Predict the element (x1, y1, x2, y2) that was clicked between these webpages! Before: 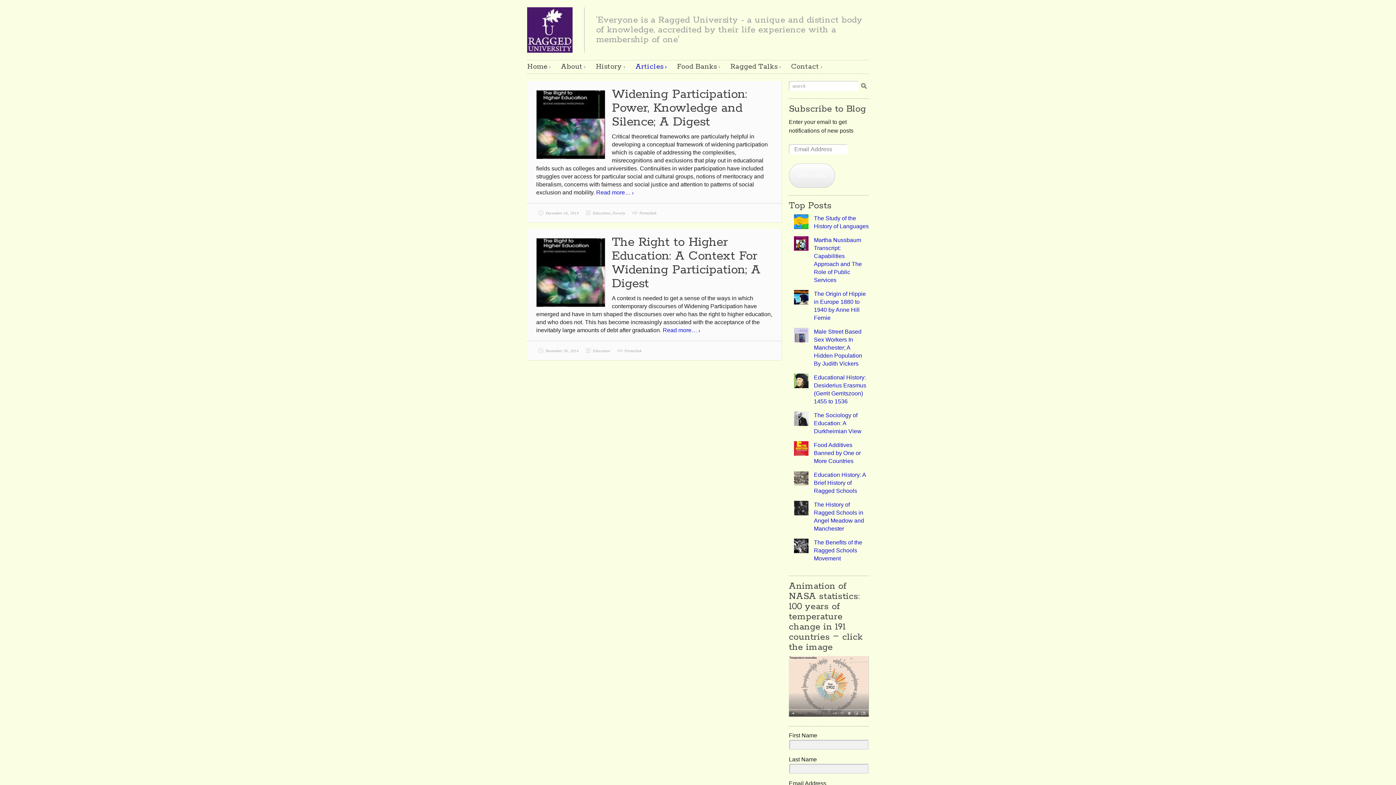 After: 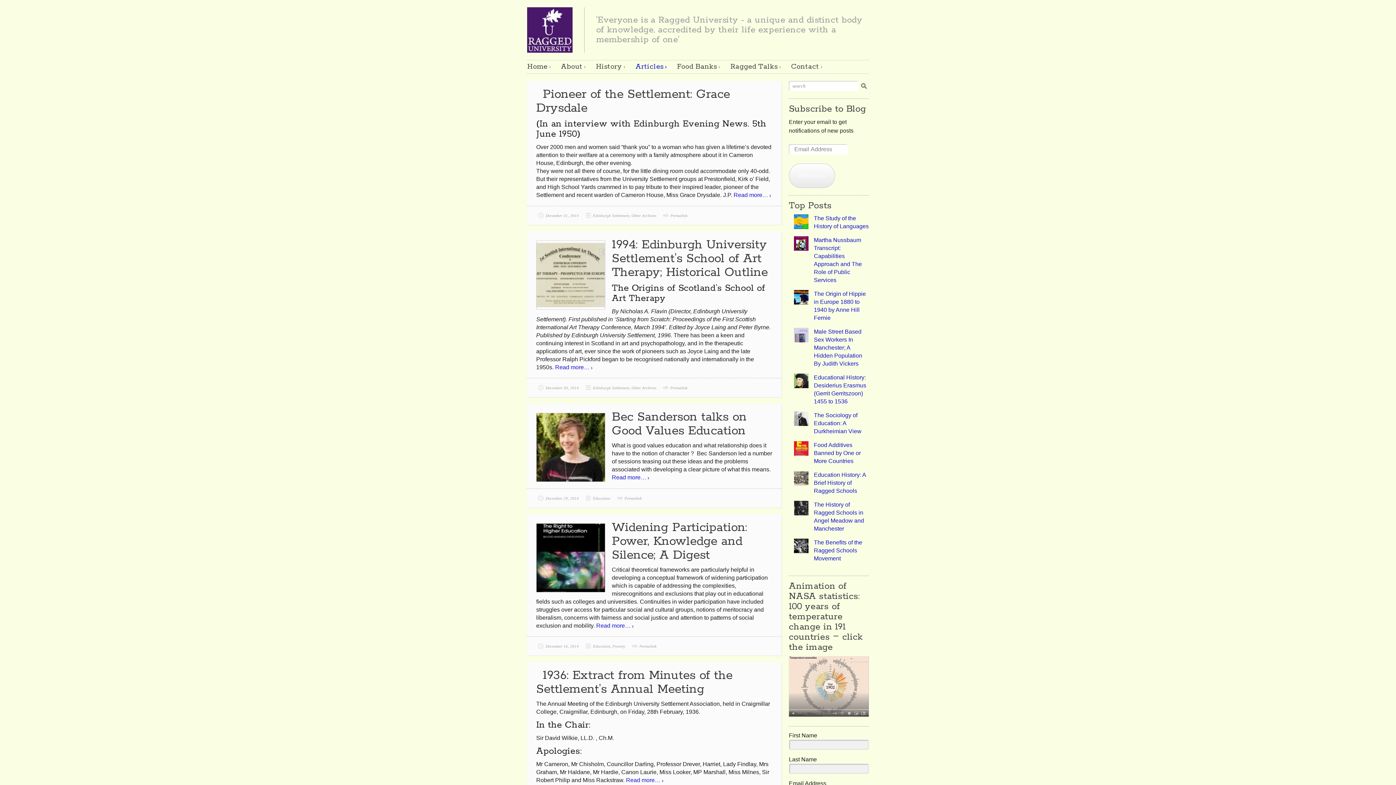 Action: label: December 16, 2014 bbox: (536, 208, 578, 217)